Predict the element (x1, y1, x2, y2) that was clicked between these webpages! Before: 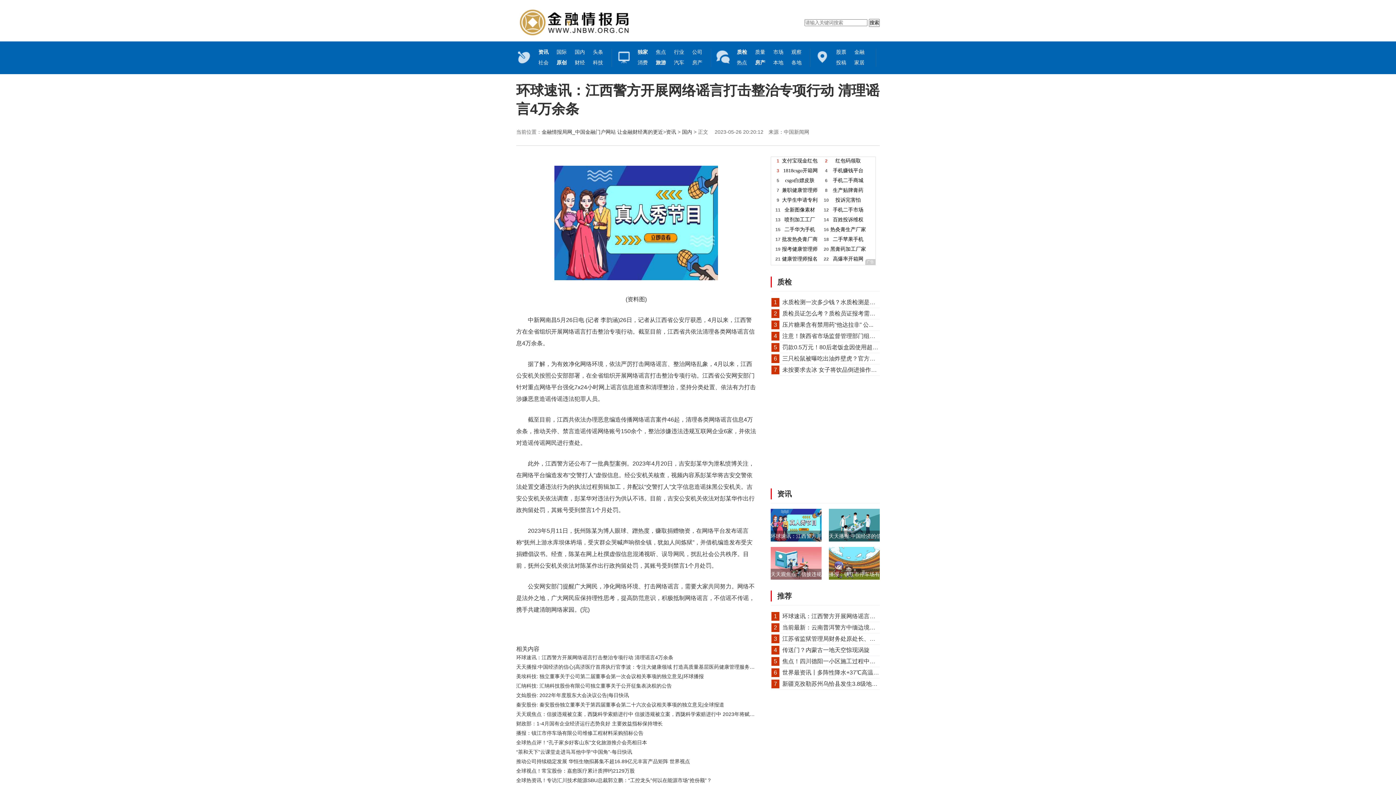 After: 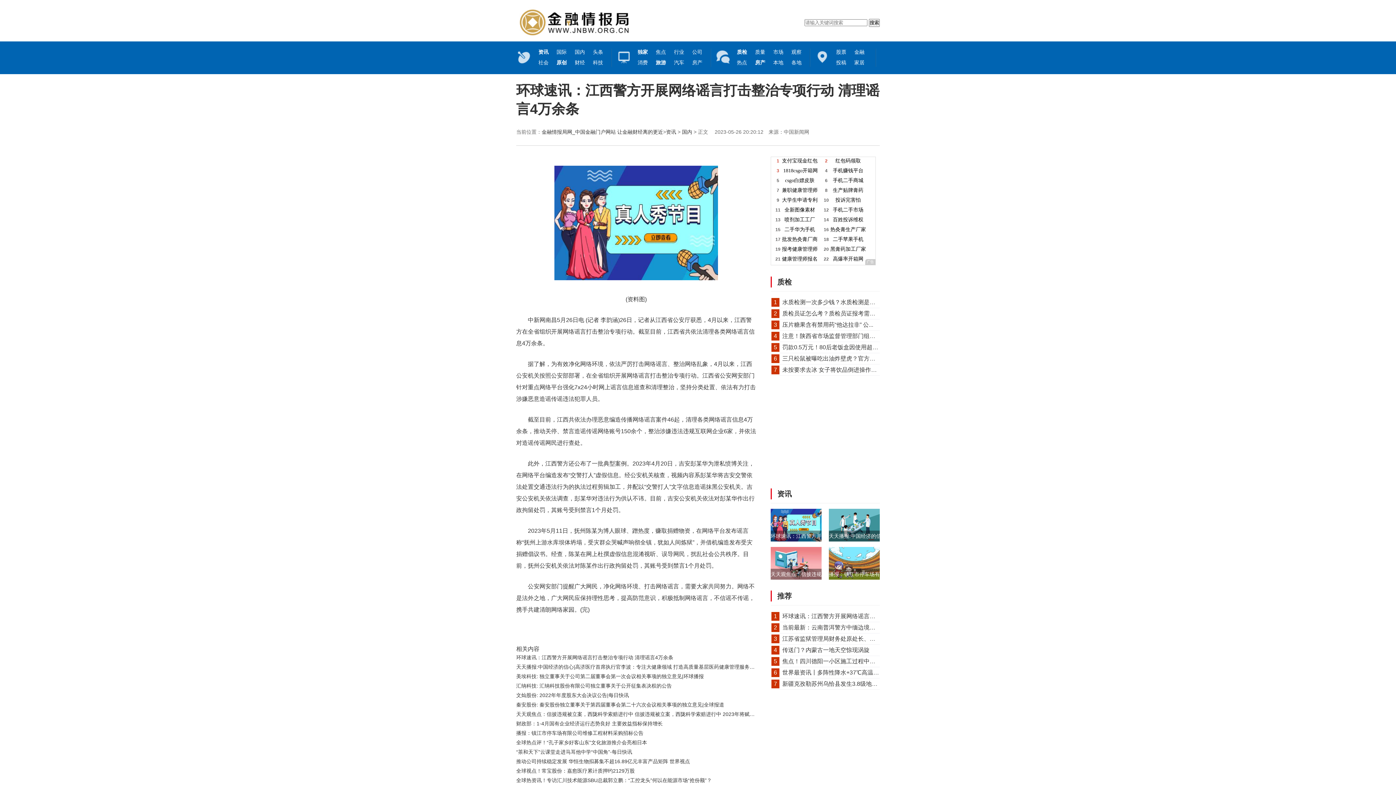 Action: label: 焦点 bbox: (656, 49, 666, 54)